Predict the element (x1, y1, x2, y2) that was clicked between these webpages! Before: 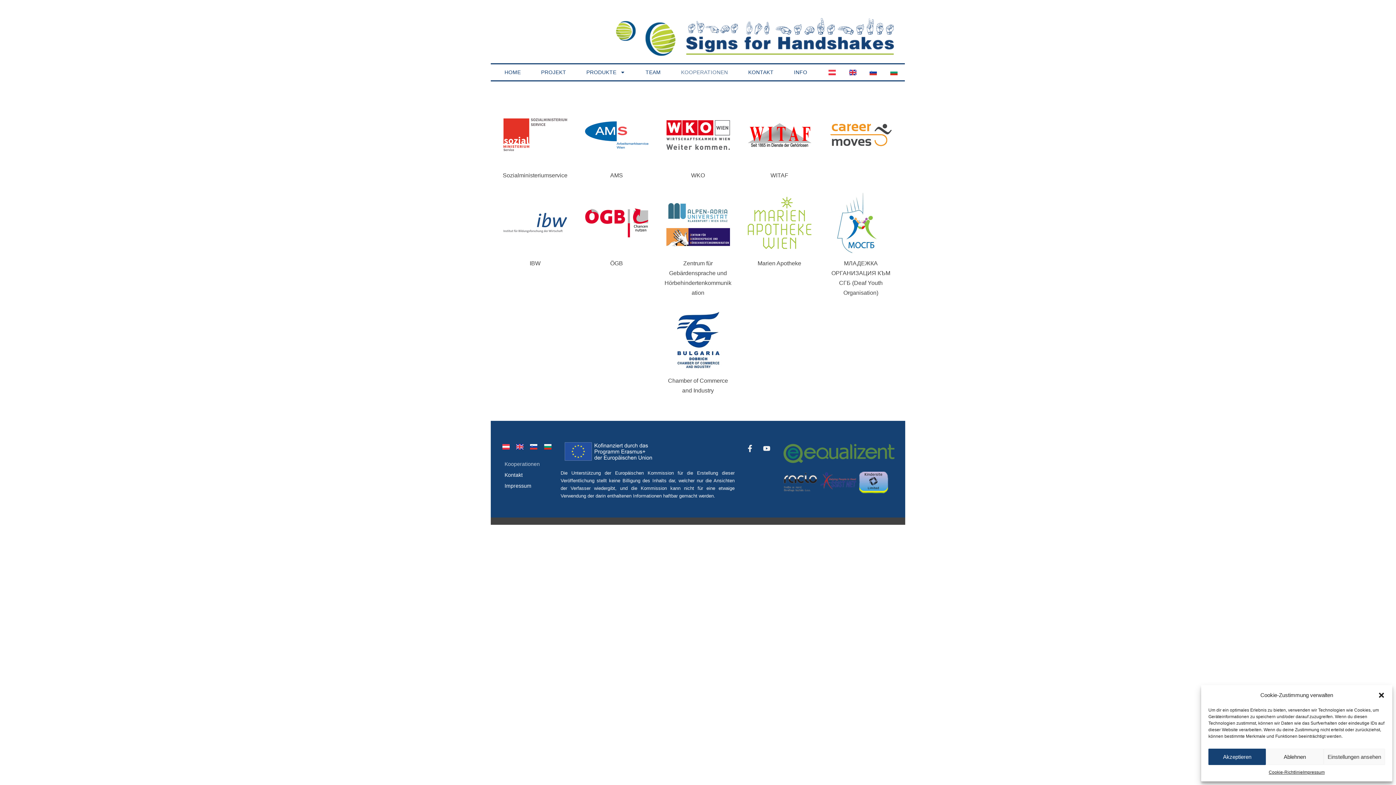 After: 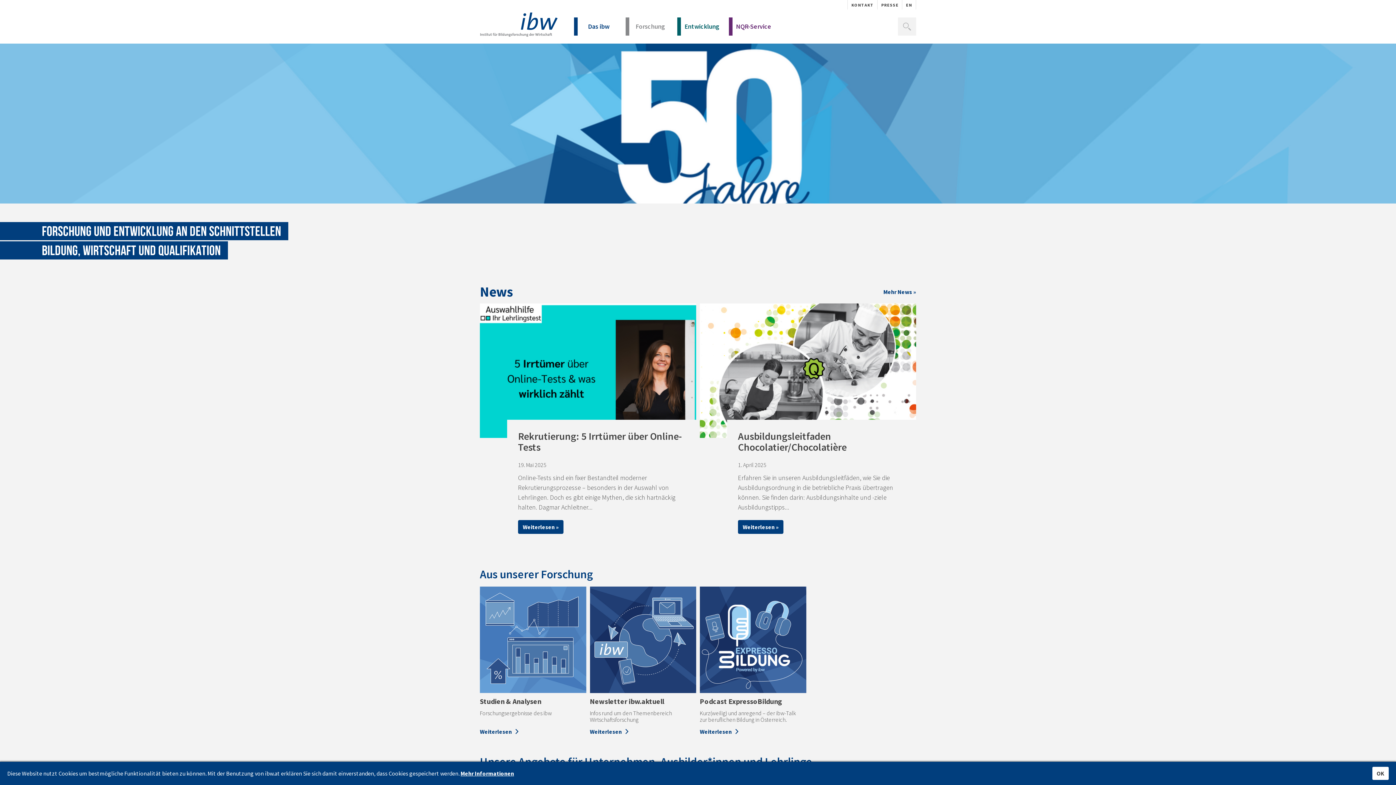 Action: bbox: (503, 191, 567, 254)